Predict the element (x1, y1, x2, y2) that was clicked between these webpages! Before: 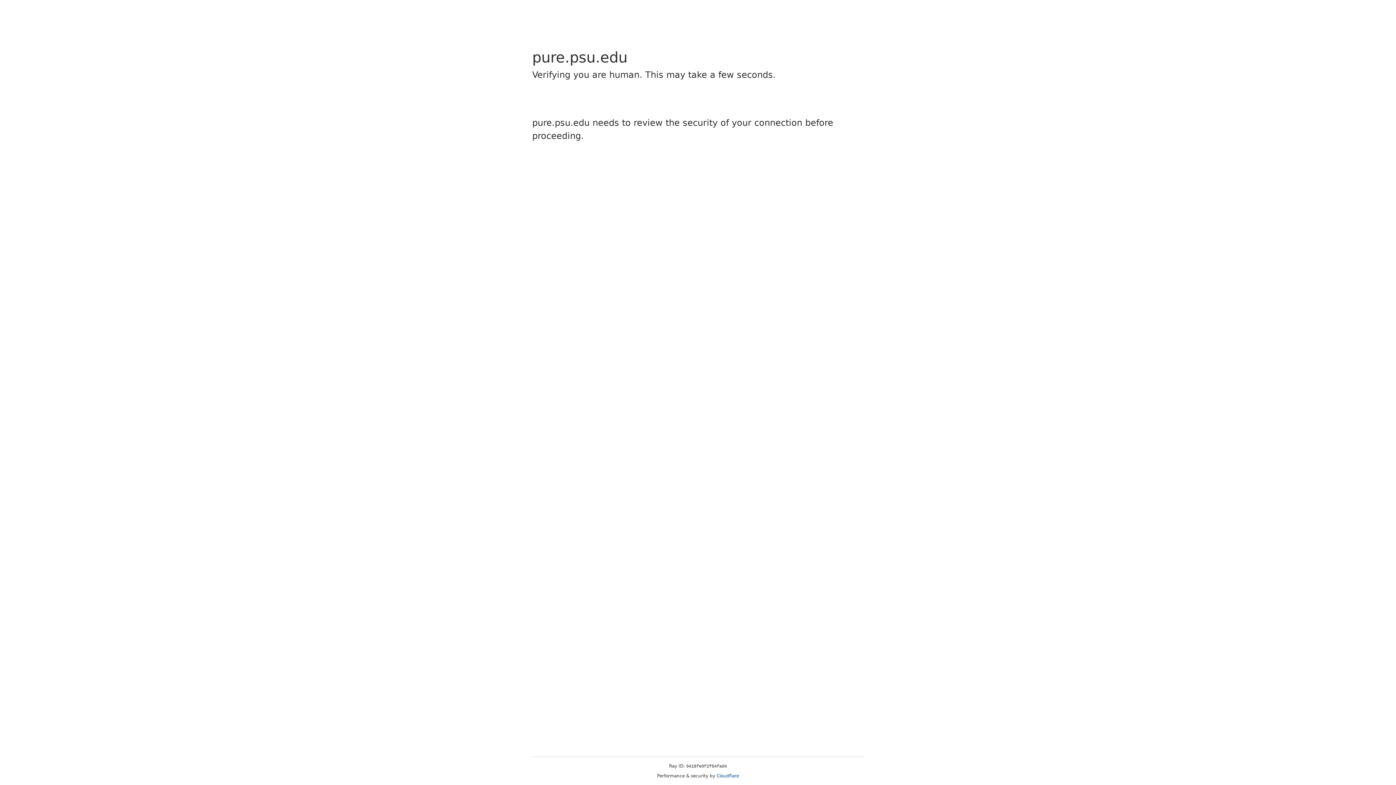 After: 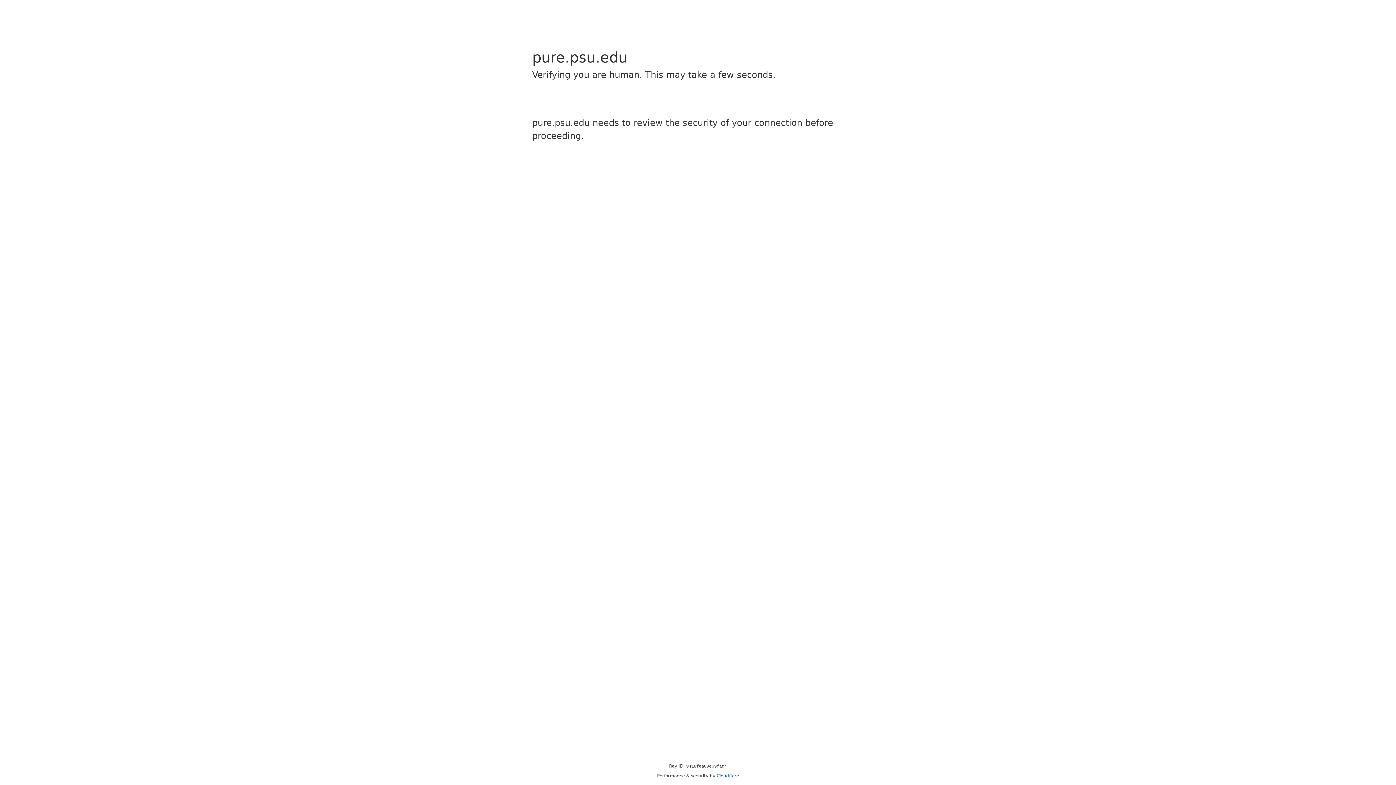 Action: label: Cloudflare bbox: (716, 773, 739, 778)